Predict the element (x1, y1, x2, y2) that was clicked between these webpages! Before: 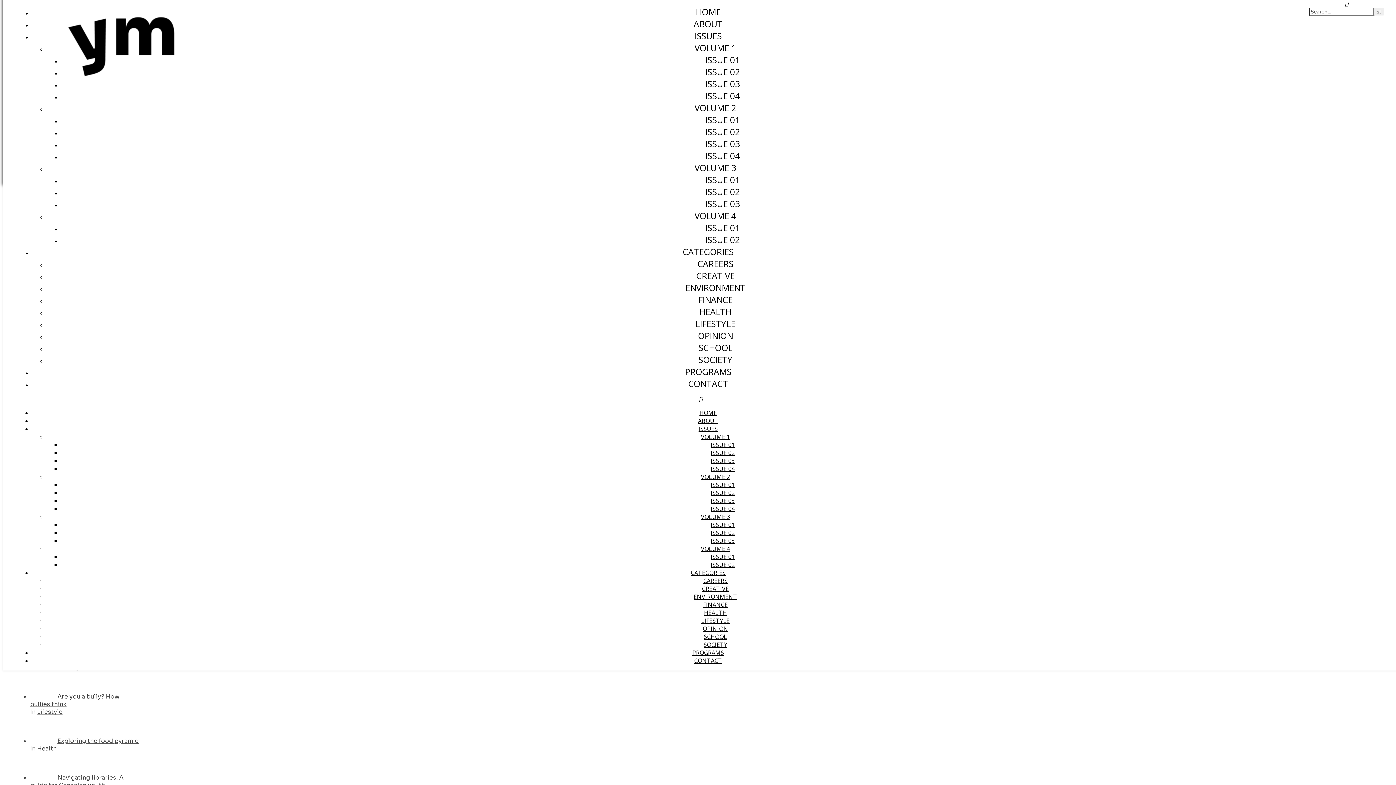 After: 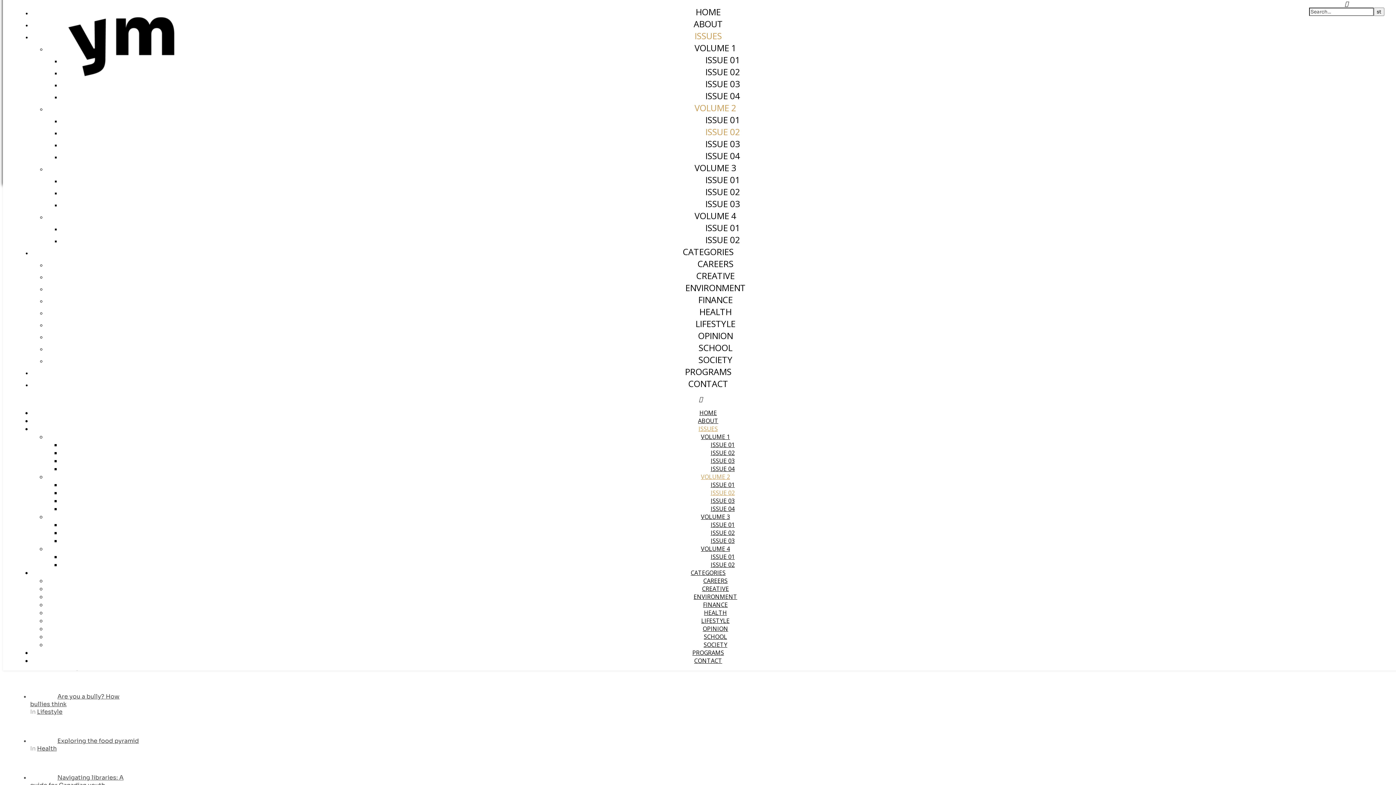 Action: label: ISSUE 02 bbox: (705, 125, 740, 137)